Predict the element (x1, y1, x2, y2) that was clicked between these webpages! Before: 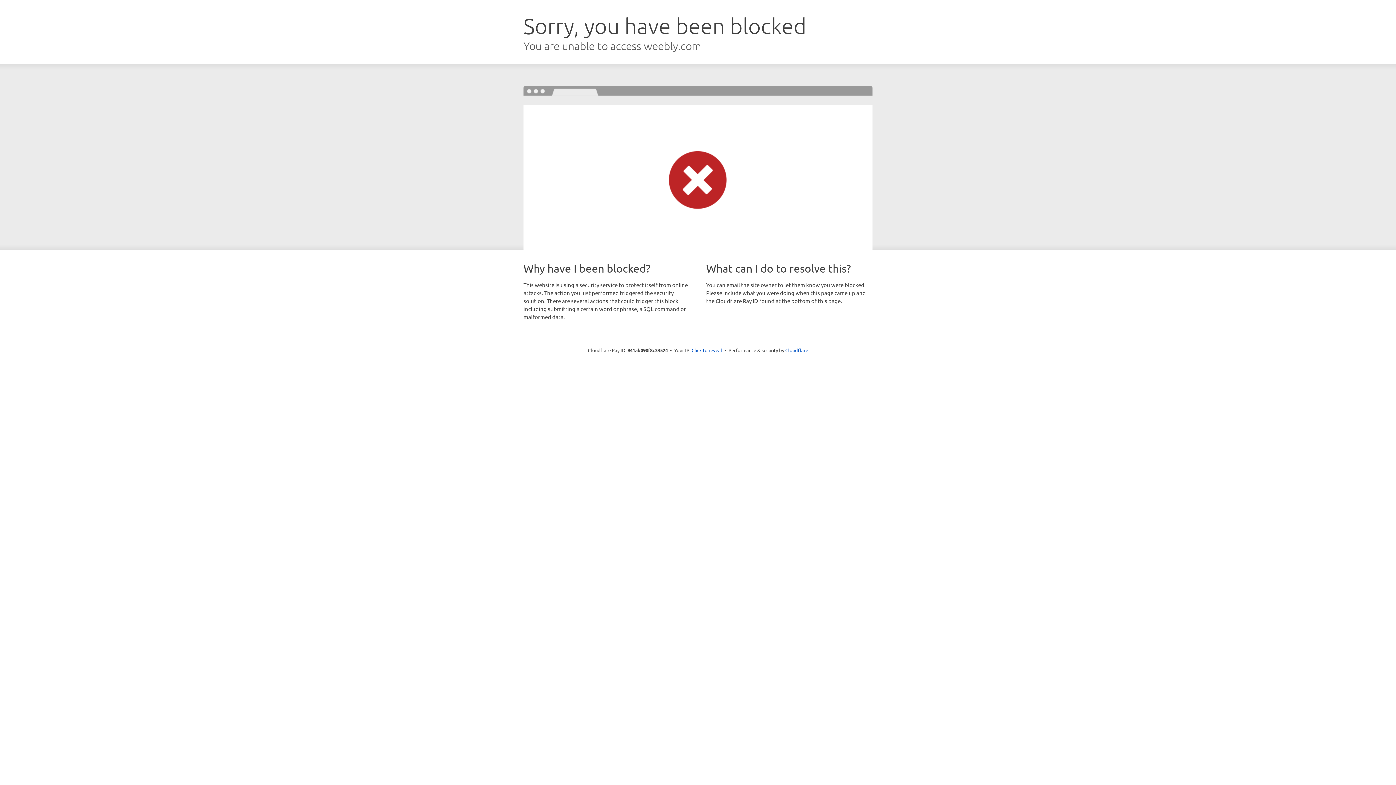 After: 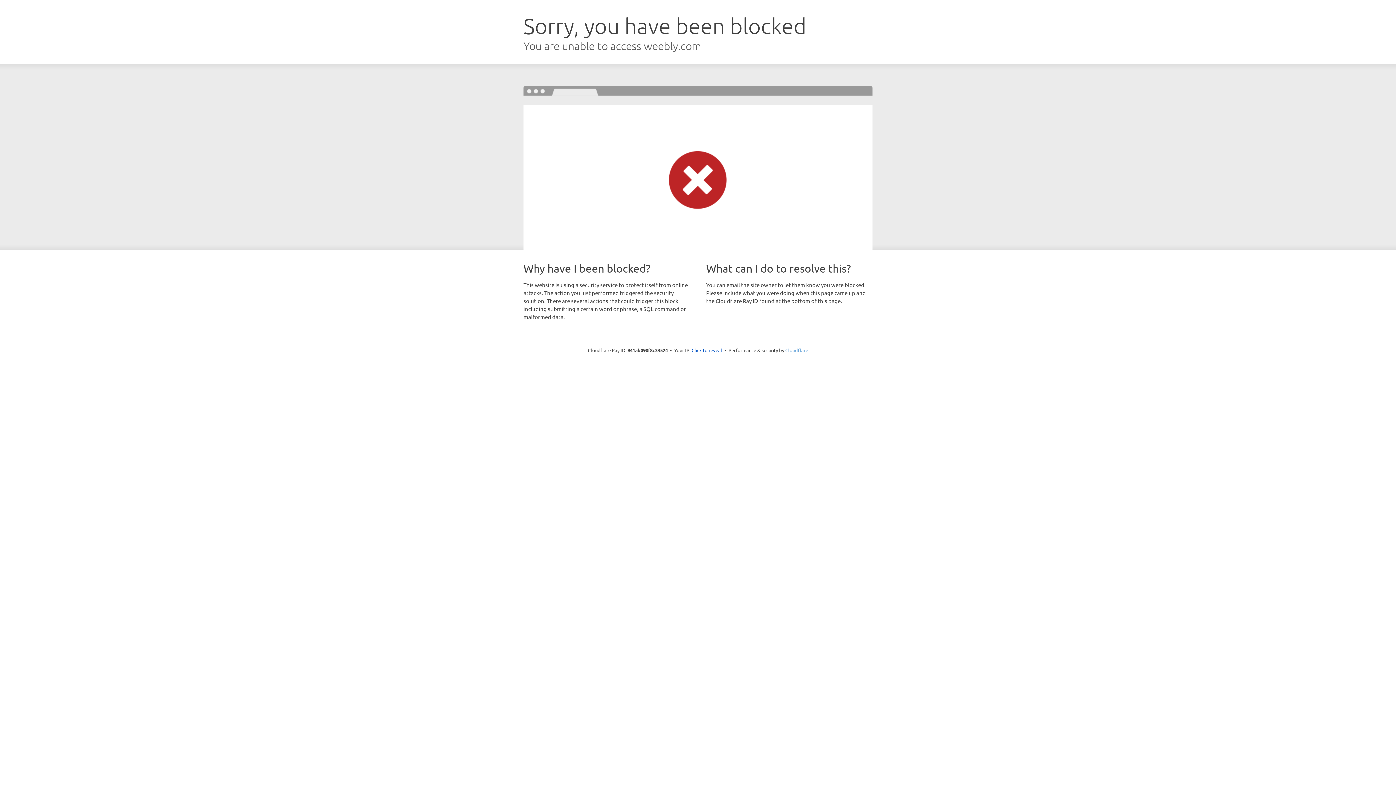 Action: bbox: (785, 347, 808, 353) label: Cloudflare